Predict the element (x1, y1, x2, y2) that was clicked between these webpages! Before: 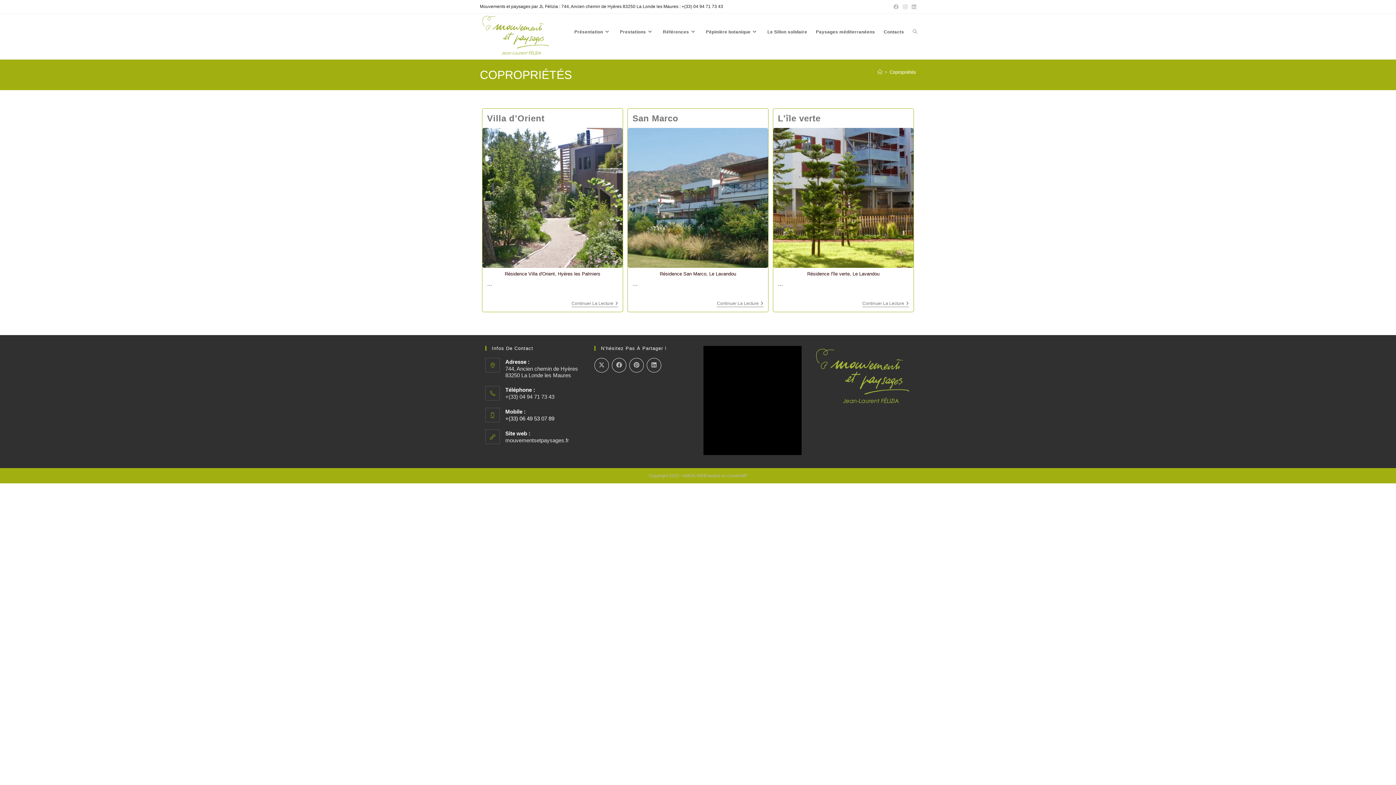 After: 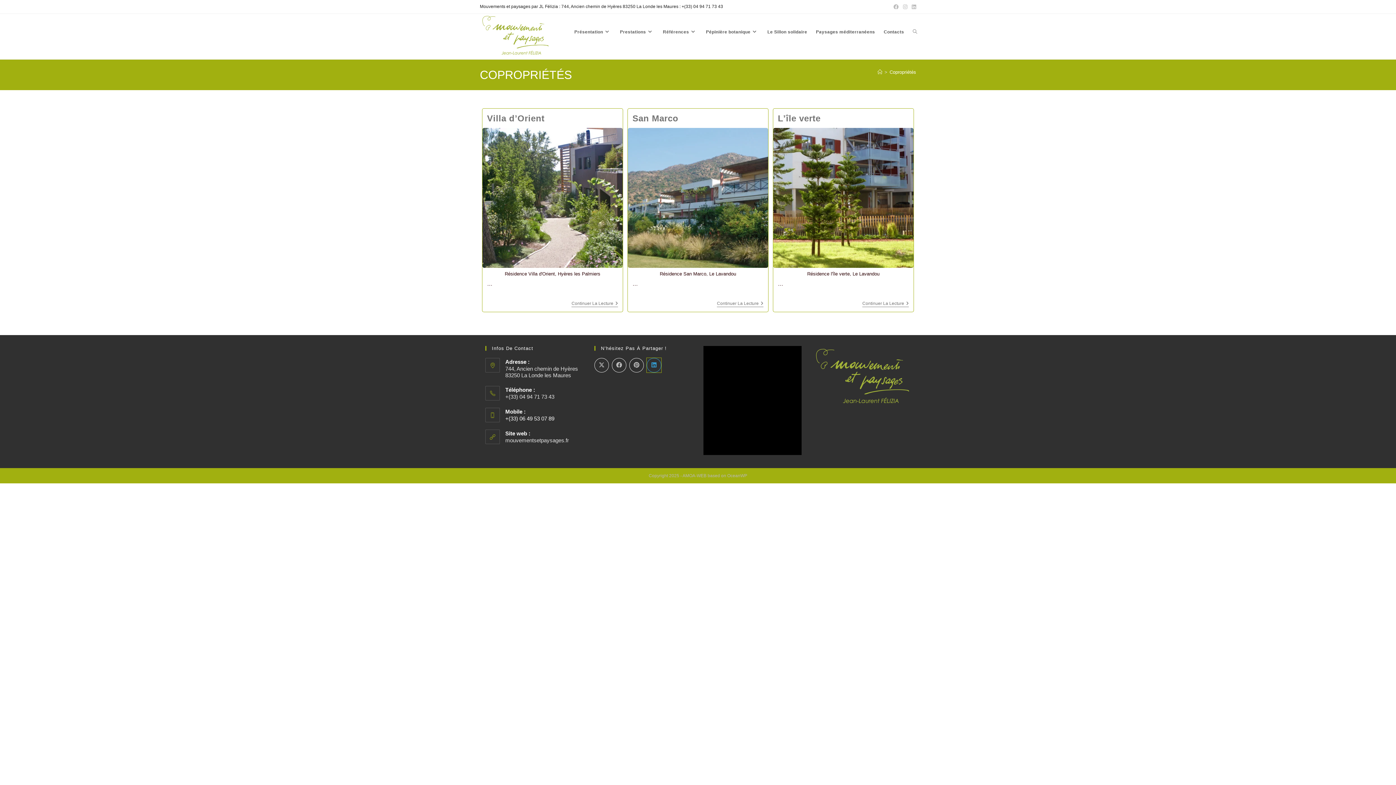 Action: bbox: (646, 358, 661, 372)